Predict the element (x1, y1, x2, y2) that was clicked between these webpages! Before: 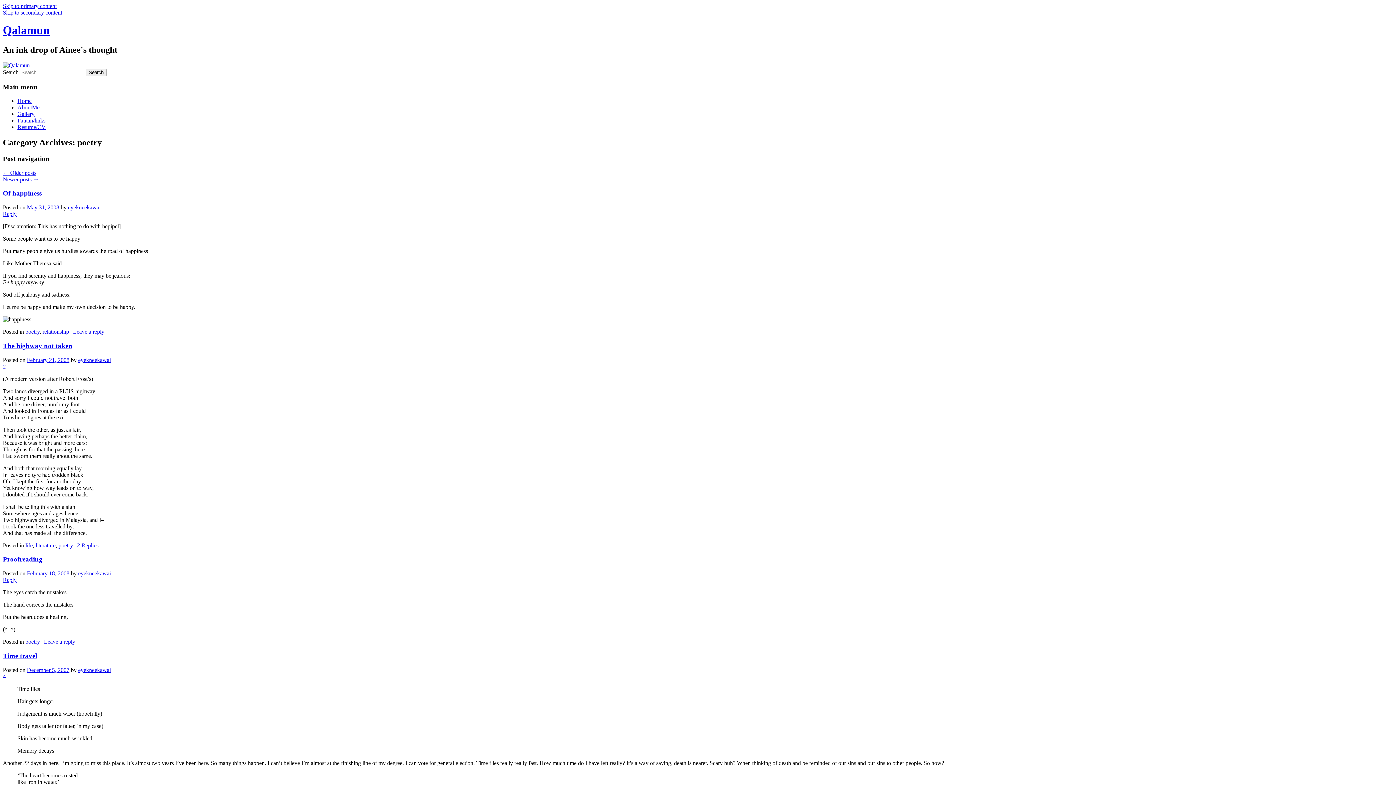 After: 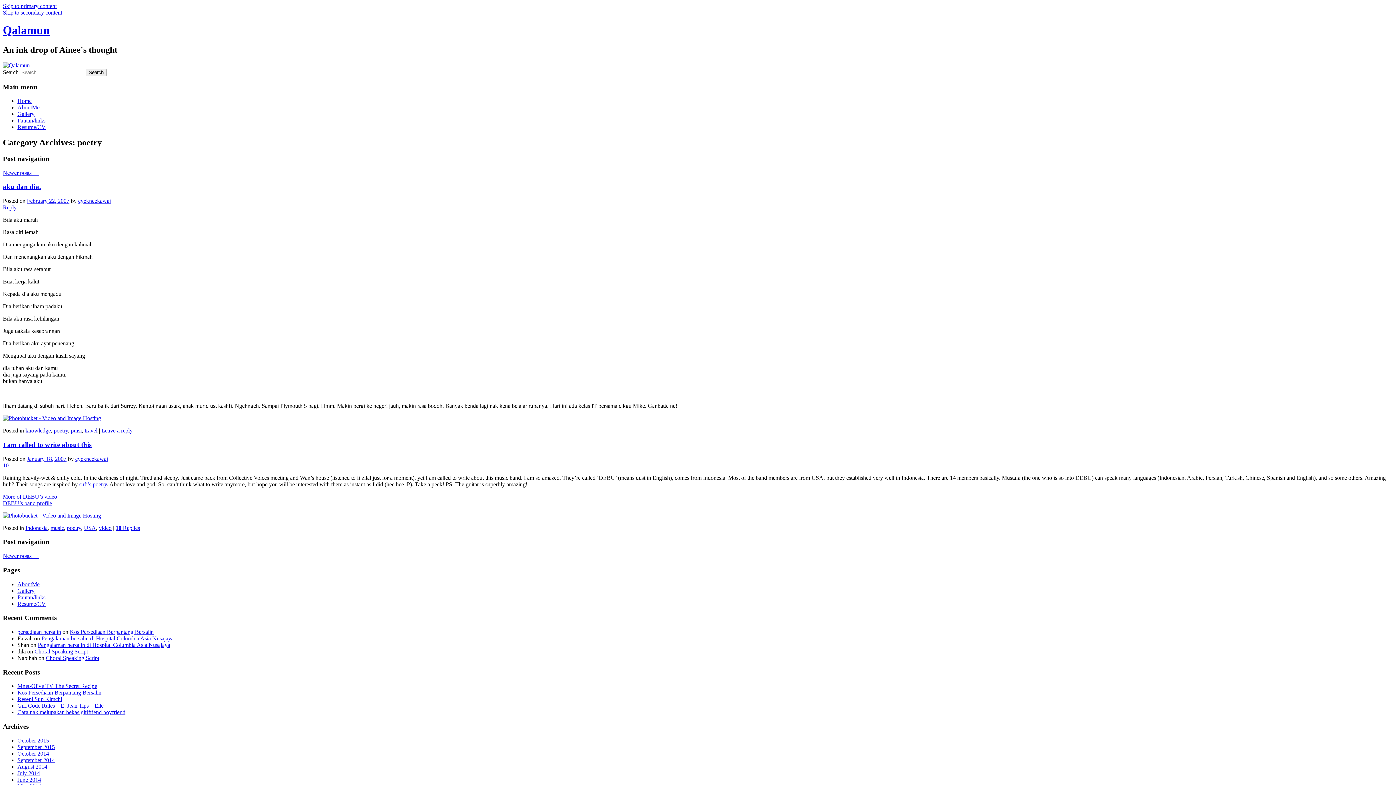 Action: label: ← Older posts bbox: (2, 169, 36, 175)